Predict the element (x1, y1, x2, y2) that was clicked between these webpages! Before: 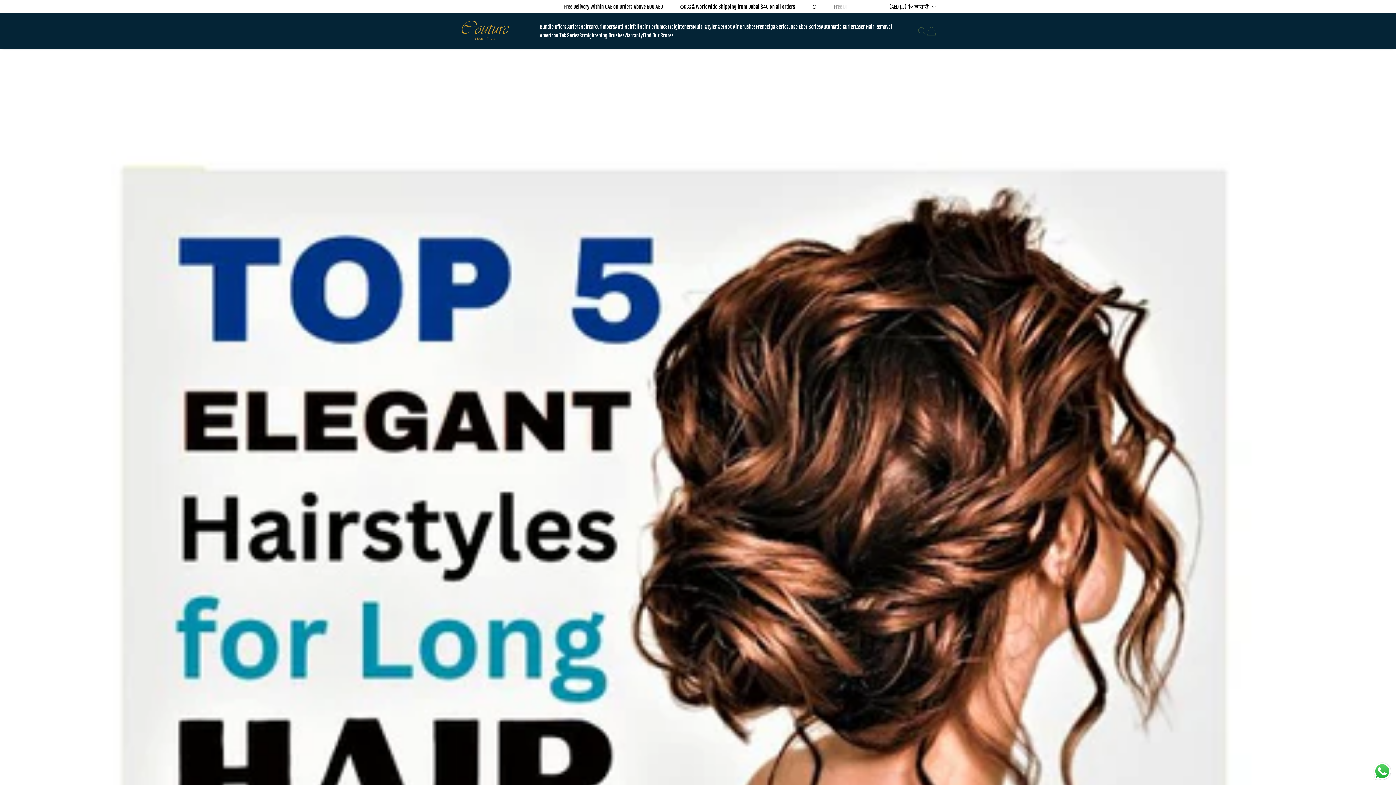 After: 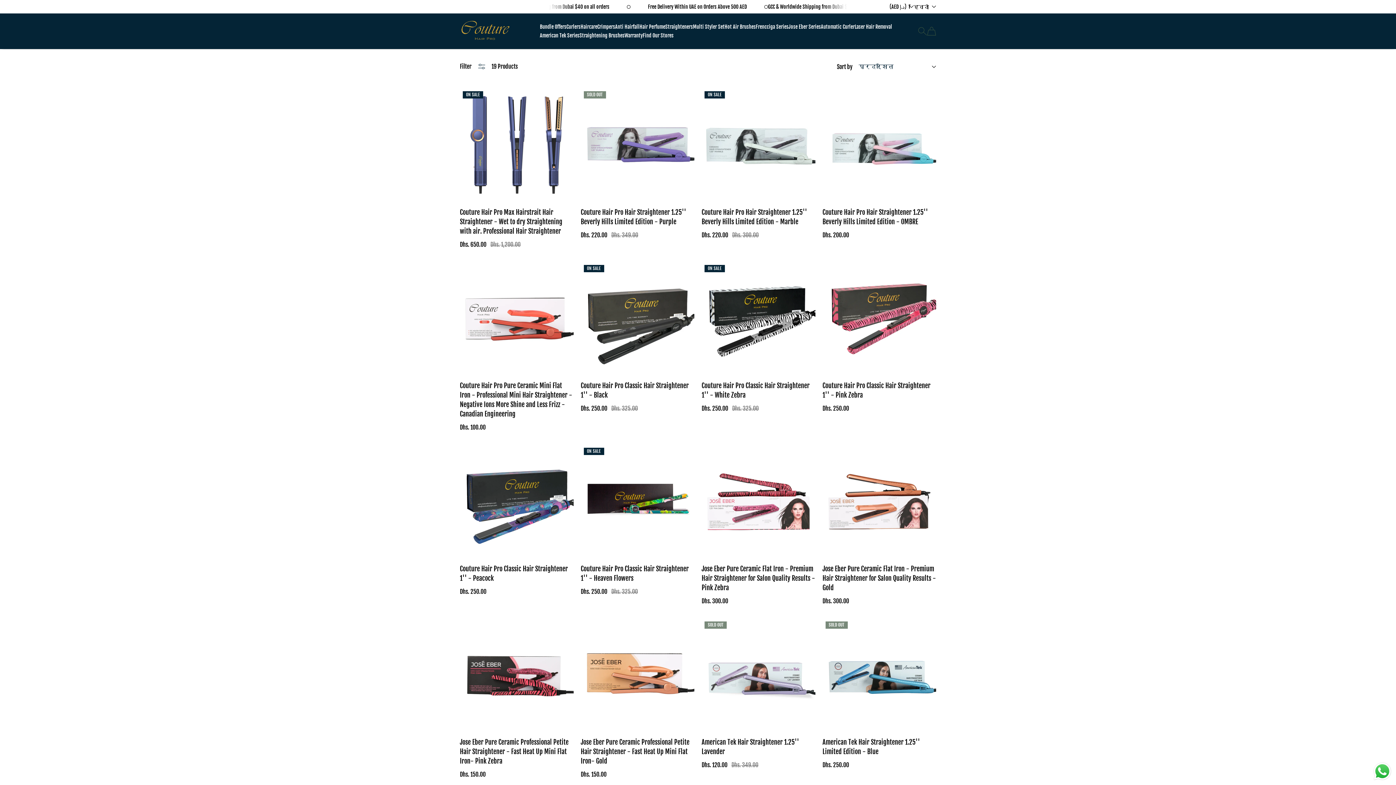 Action: bbox: (665, 23, 693, 29) label:  Straighteners